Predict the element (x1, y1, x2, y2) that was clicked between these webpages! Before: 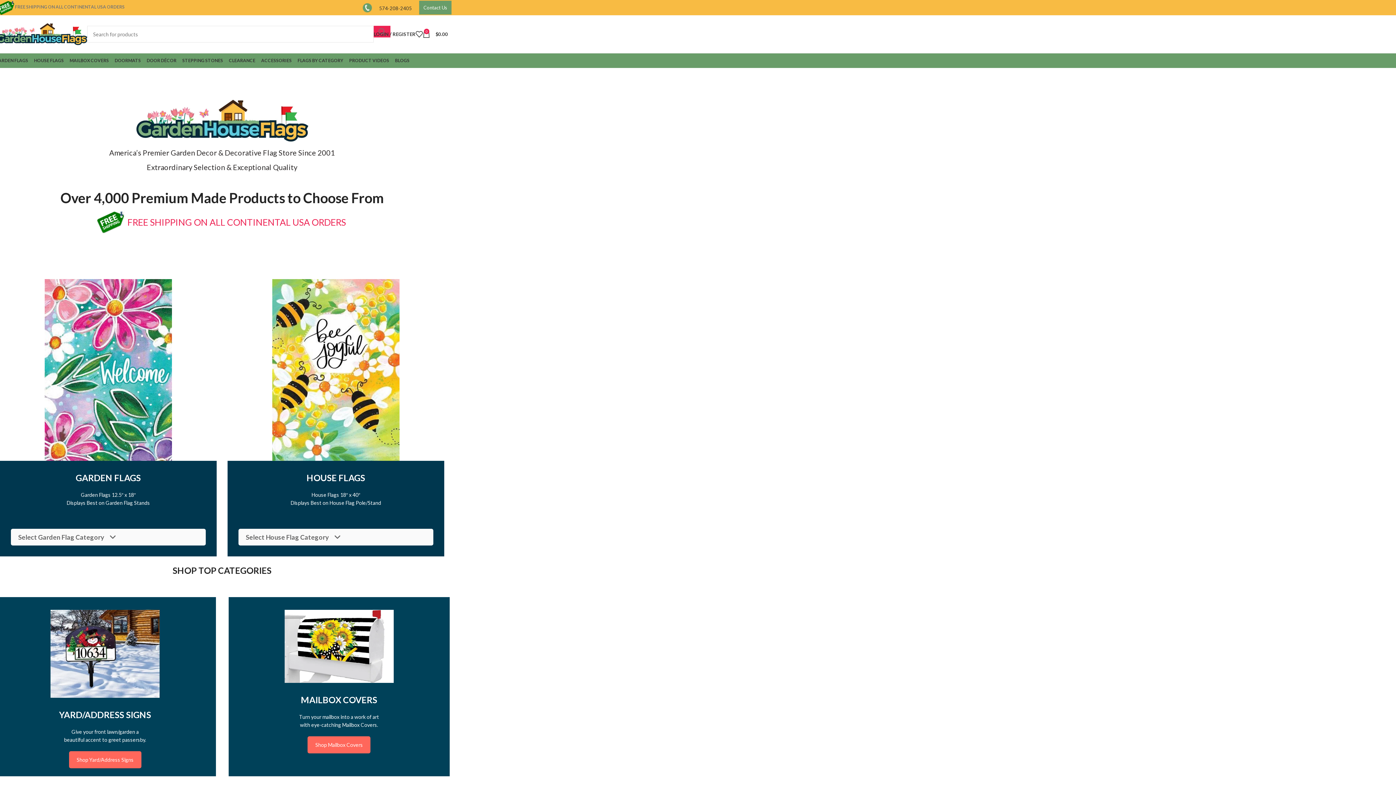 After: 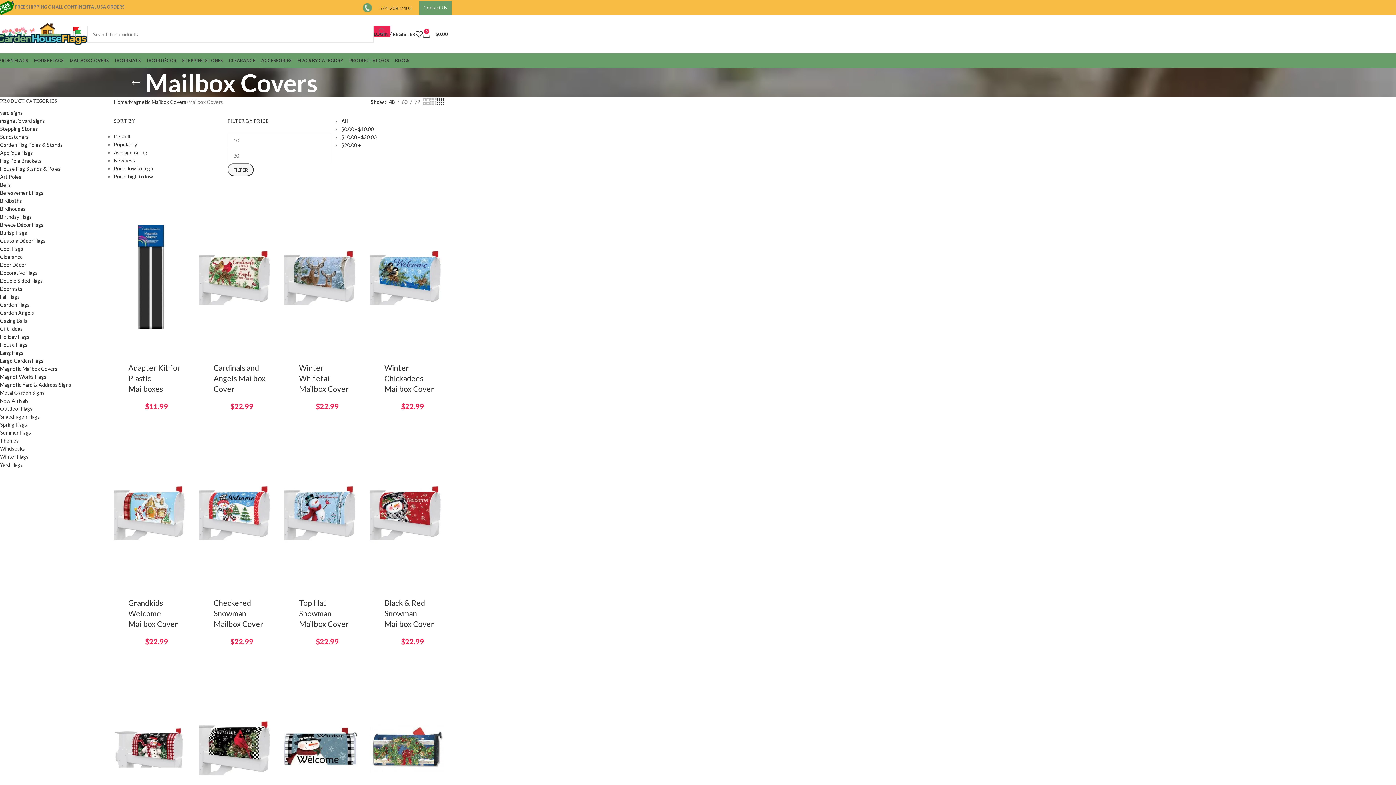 Action: label: Shop Mailbox Covers bbox: (307, 724, 370, 741)